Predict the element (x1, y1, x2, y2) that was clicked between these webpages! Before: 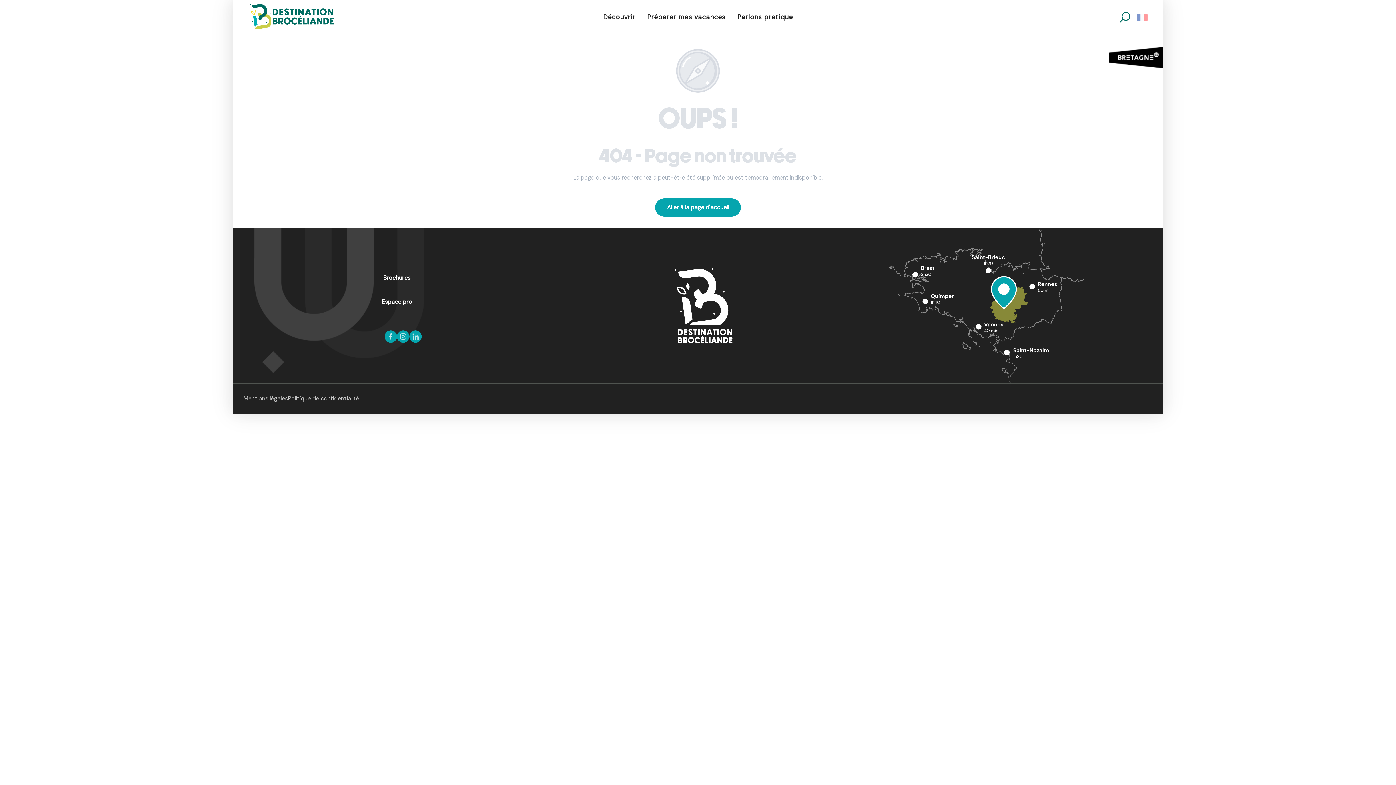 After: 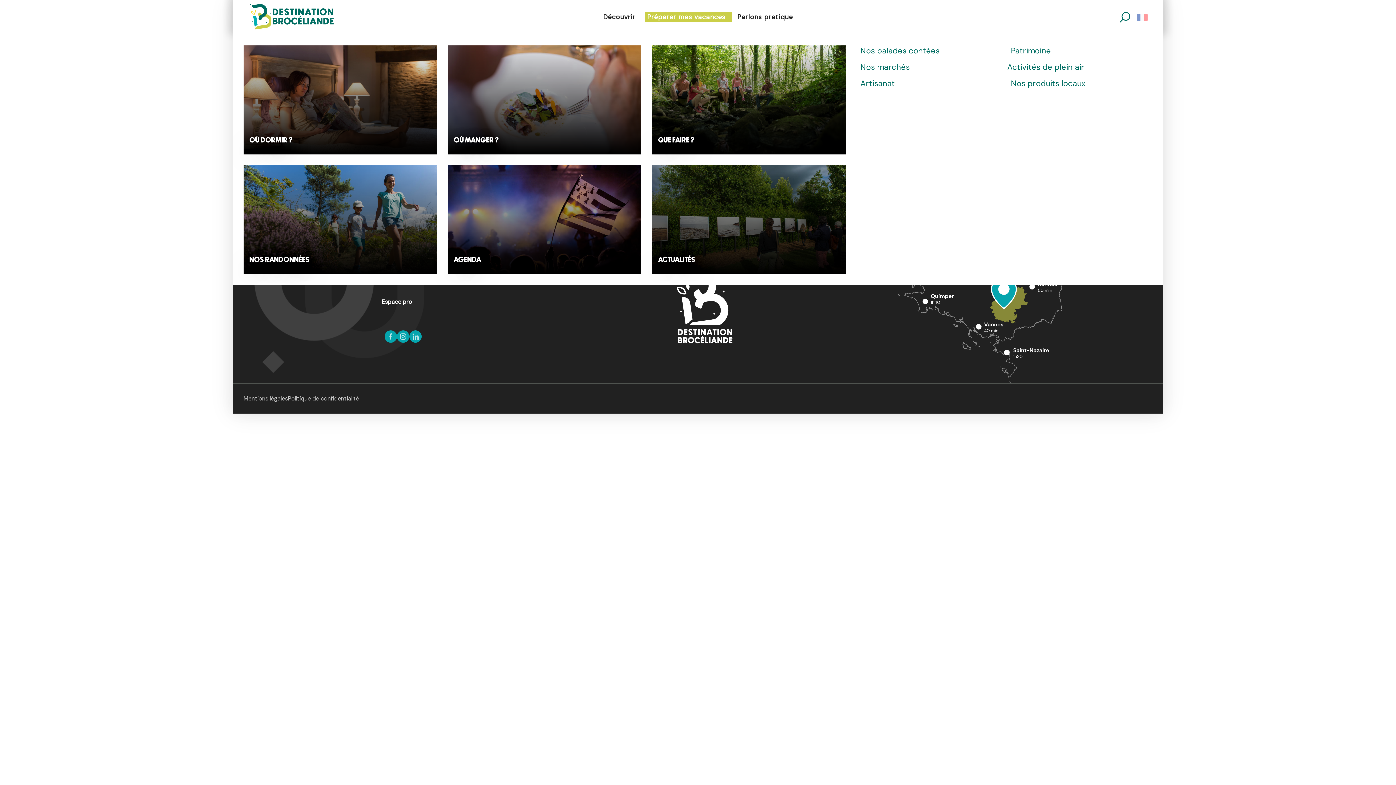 Action: bbox: (641, 2, 731, 31) label: Préparer mes vacances